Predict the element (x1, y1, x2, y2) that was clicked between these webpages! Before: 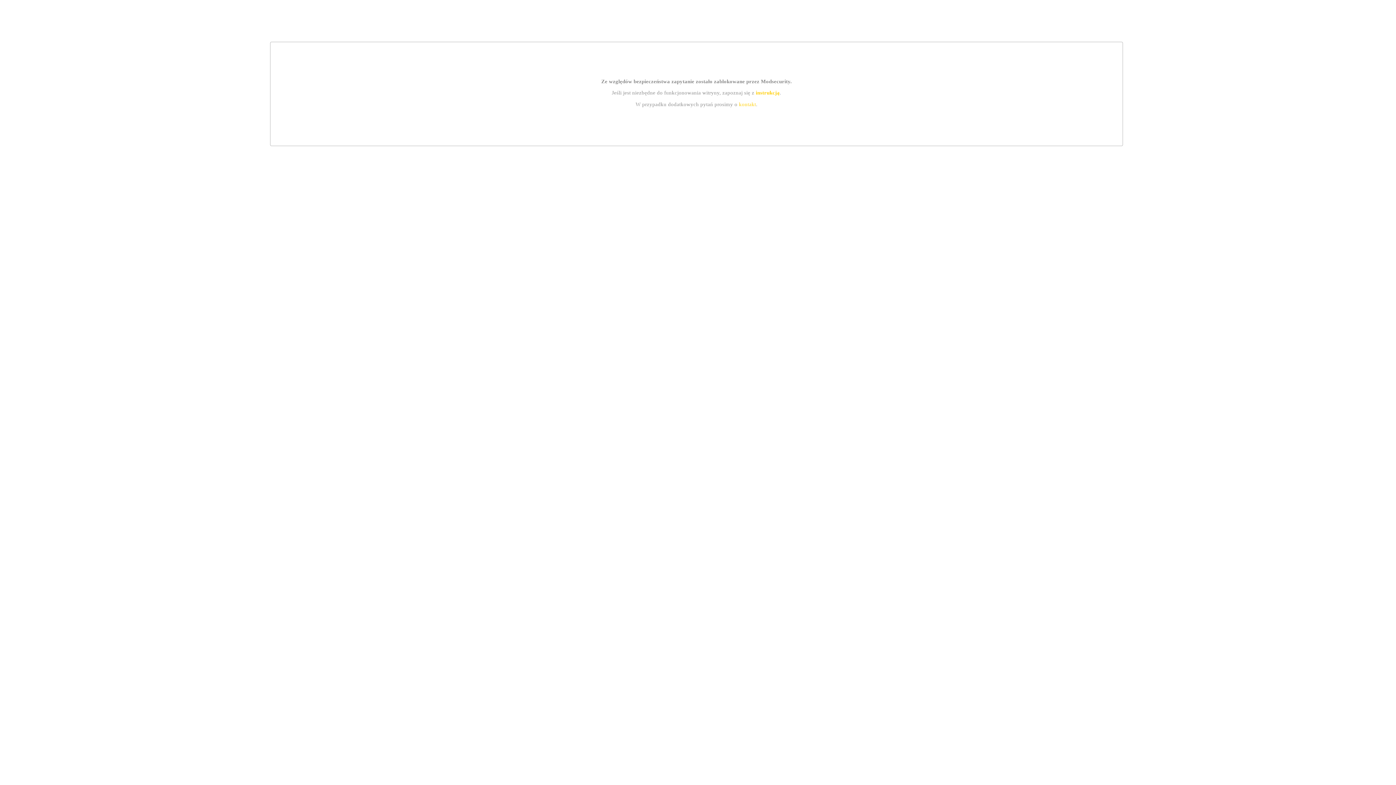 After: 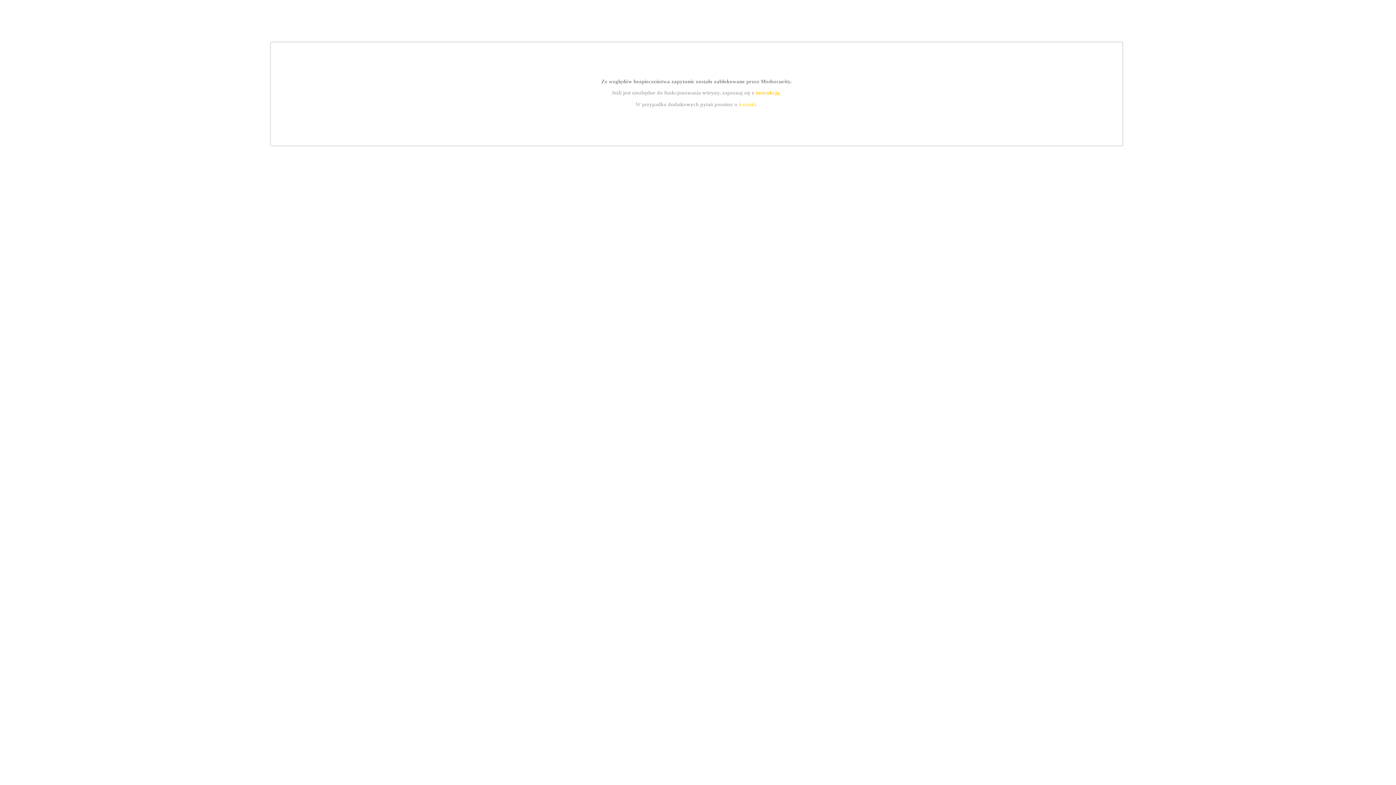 Action: label: instrukcją bbox: (755, 89, 779, 95)